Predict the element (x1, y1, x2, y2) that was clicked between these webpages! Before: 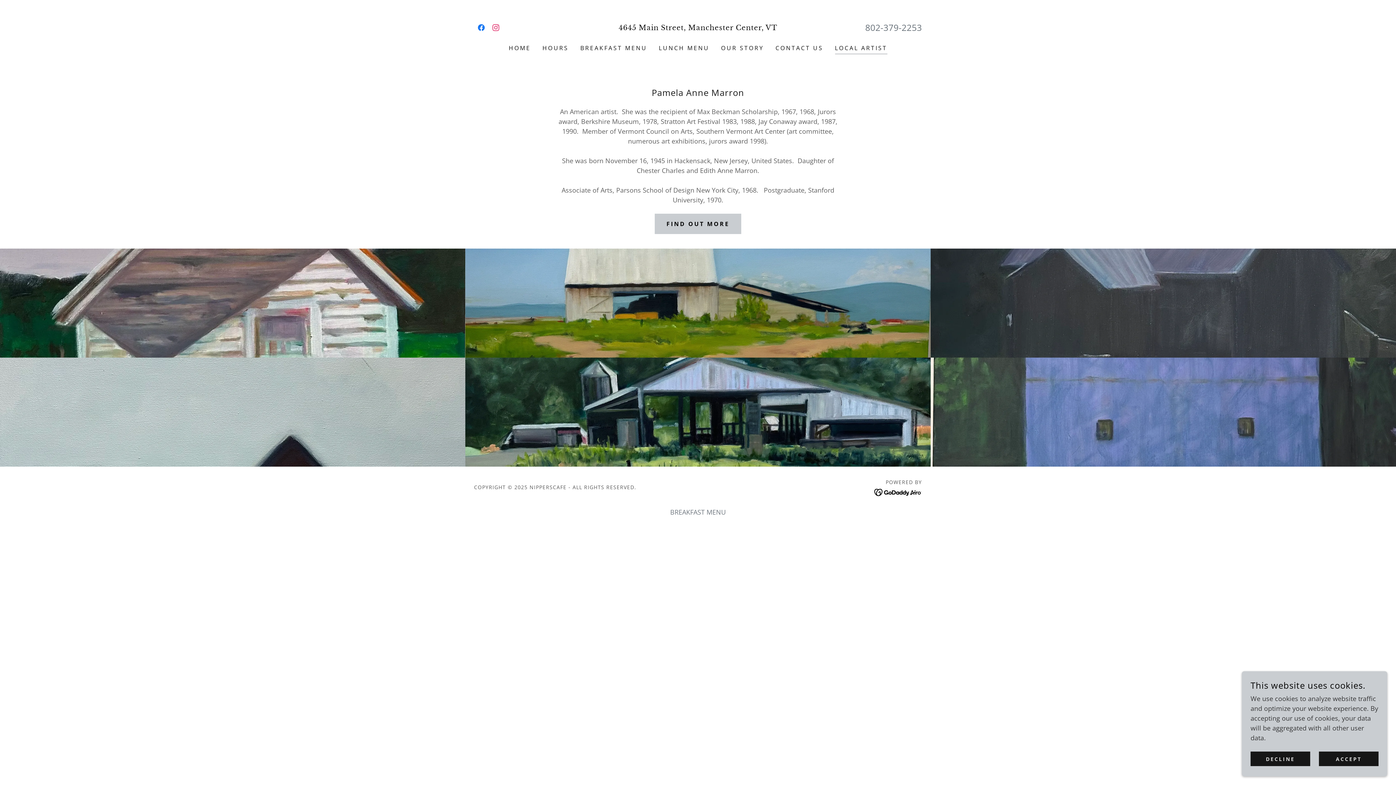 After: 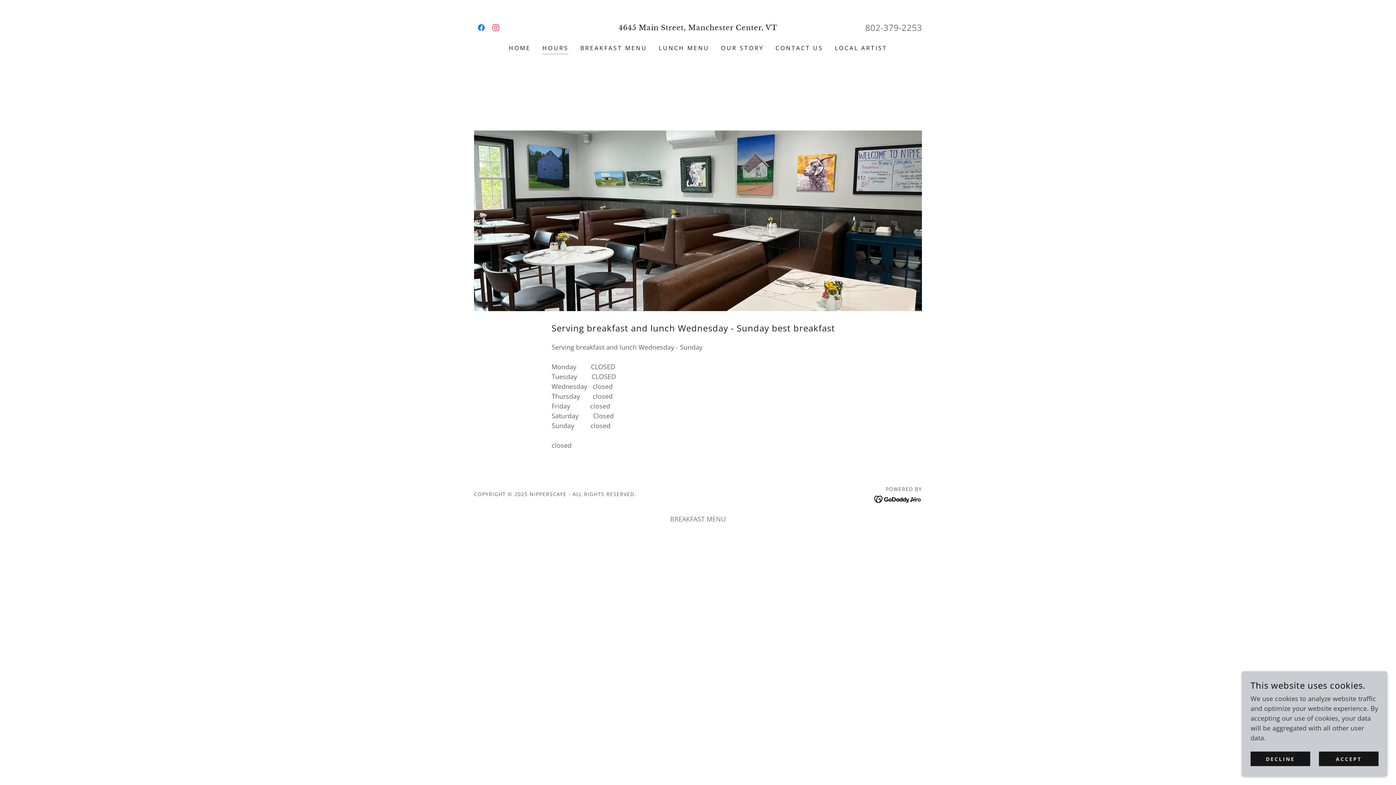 Action: label: HOURS bbox: (540, 41, 570, 54)